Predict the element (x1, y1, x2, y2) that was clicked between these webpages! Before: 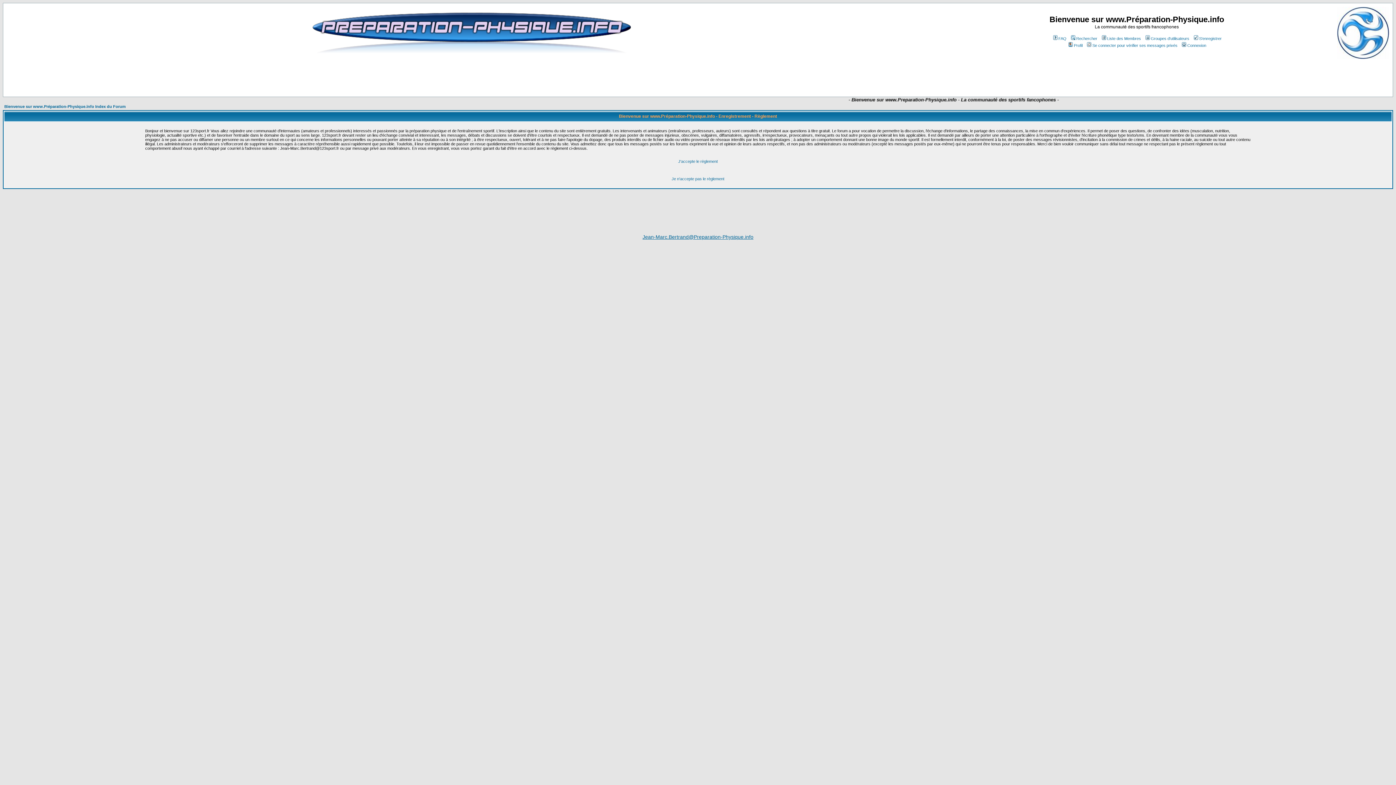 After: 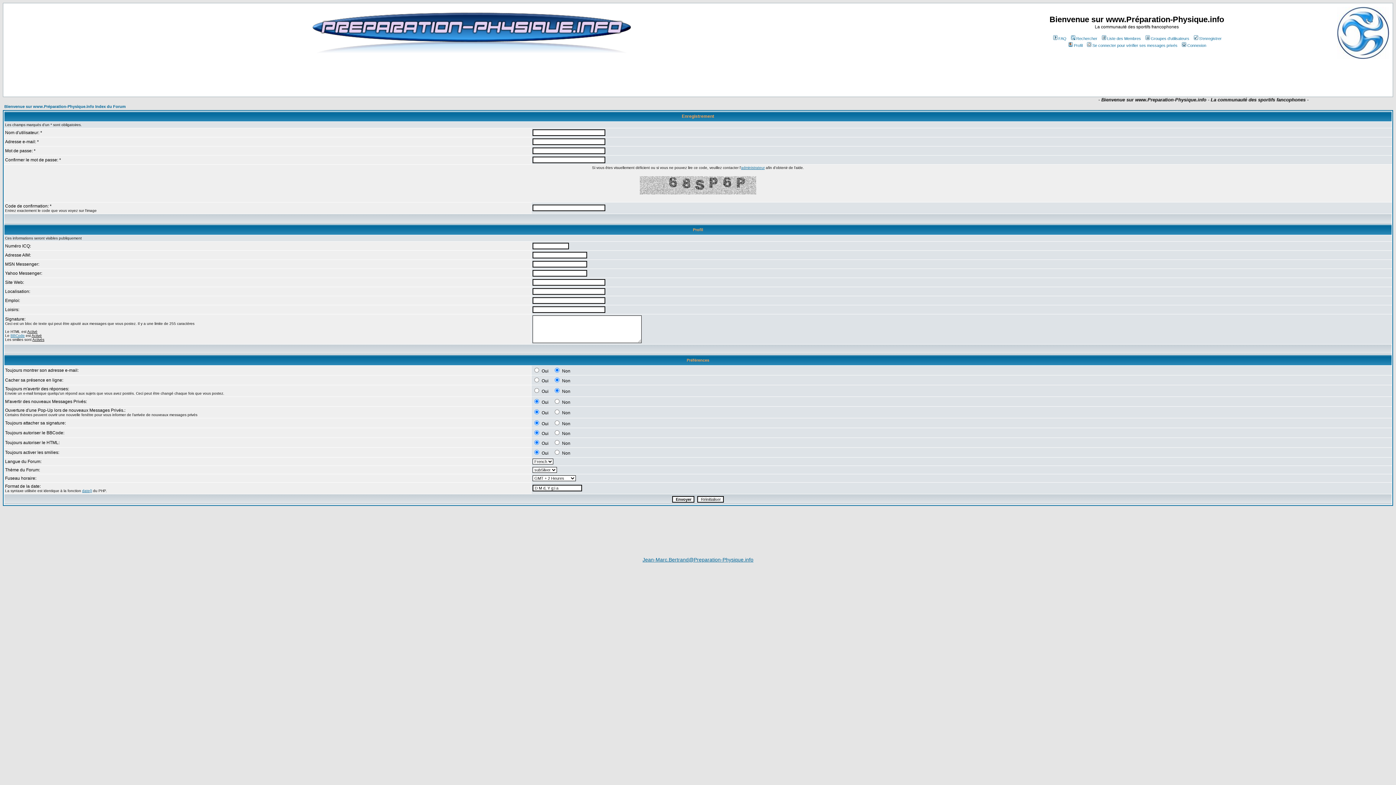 Action: bbox: (678, 159, 718, 163) label: J'accepte le règlement